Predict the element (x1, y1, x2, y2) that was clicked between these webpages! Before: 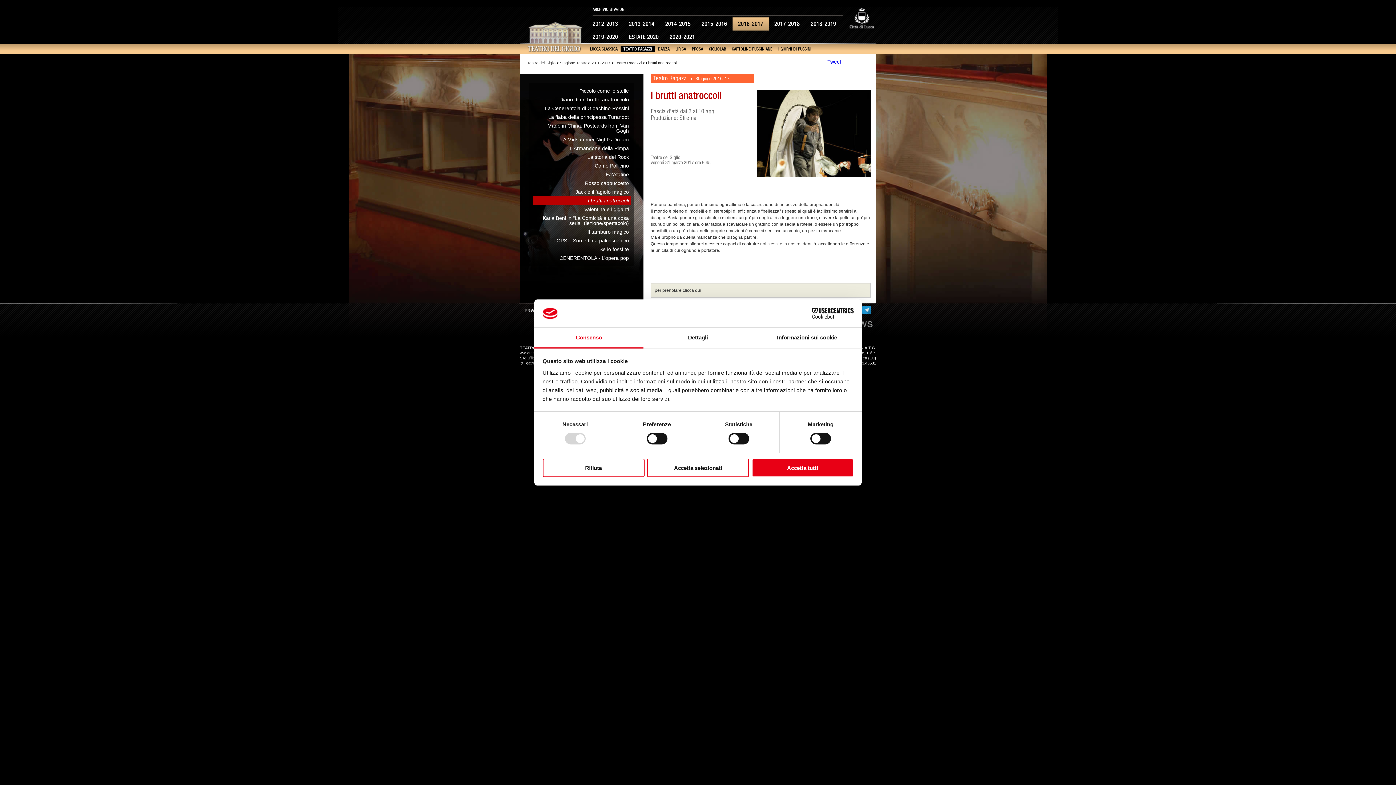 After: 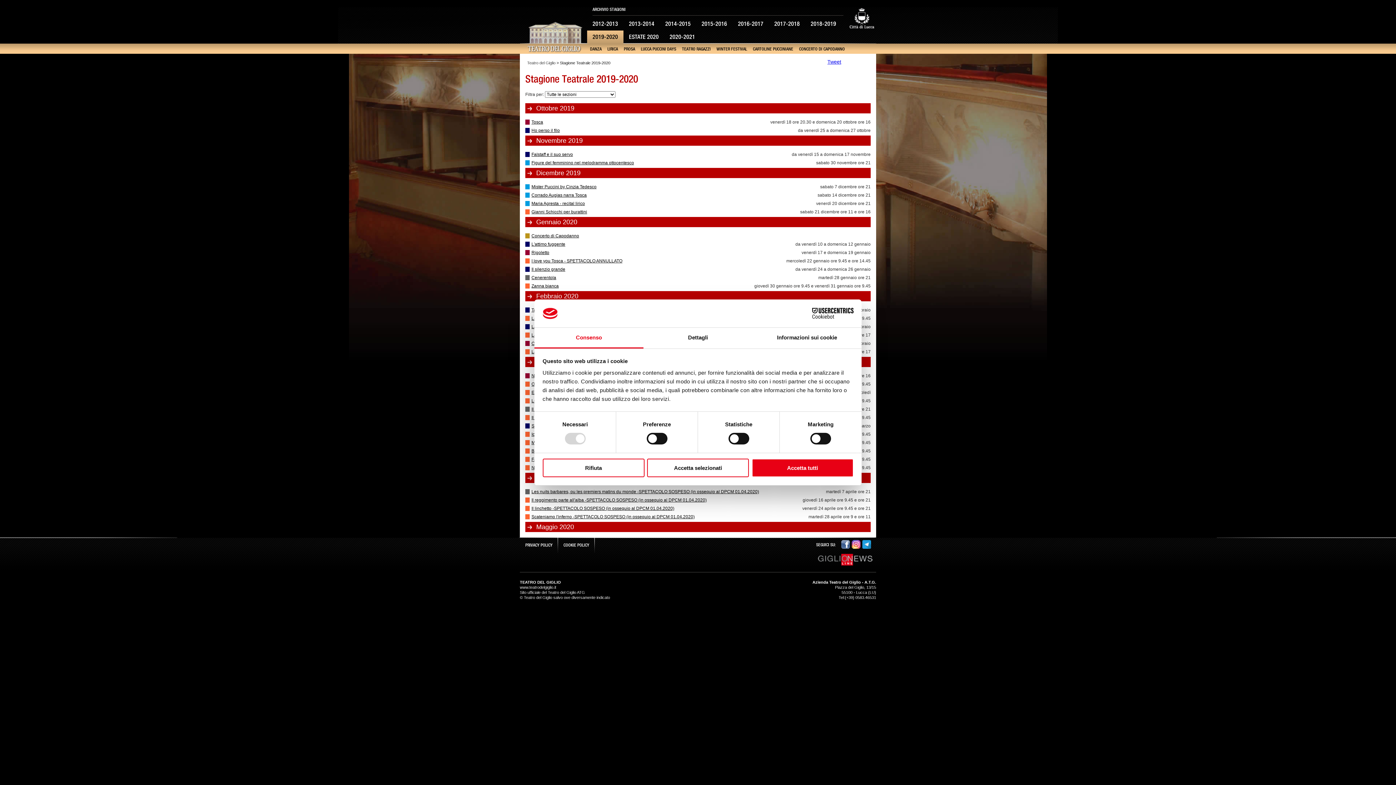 Action: bbox: (587, 30, 623, 43) label: 2019-2020